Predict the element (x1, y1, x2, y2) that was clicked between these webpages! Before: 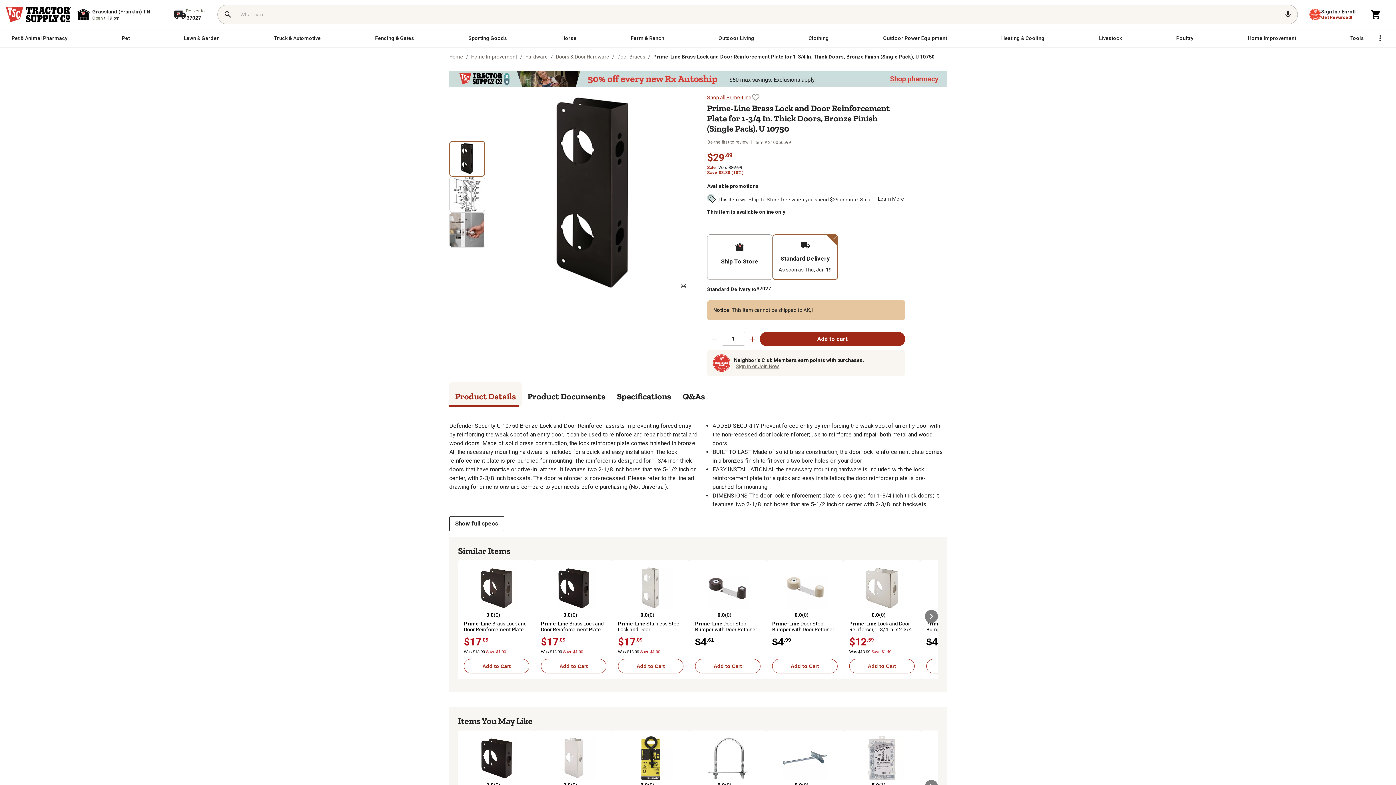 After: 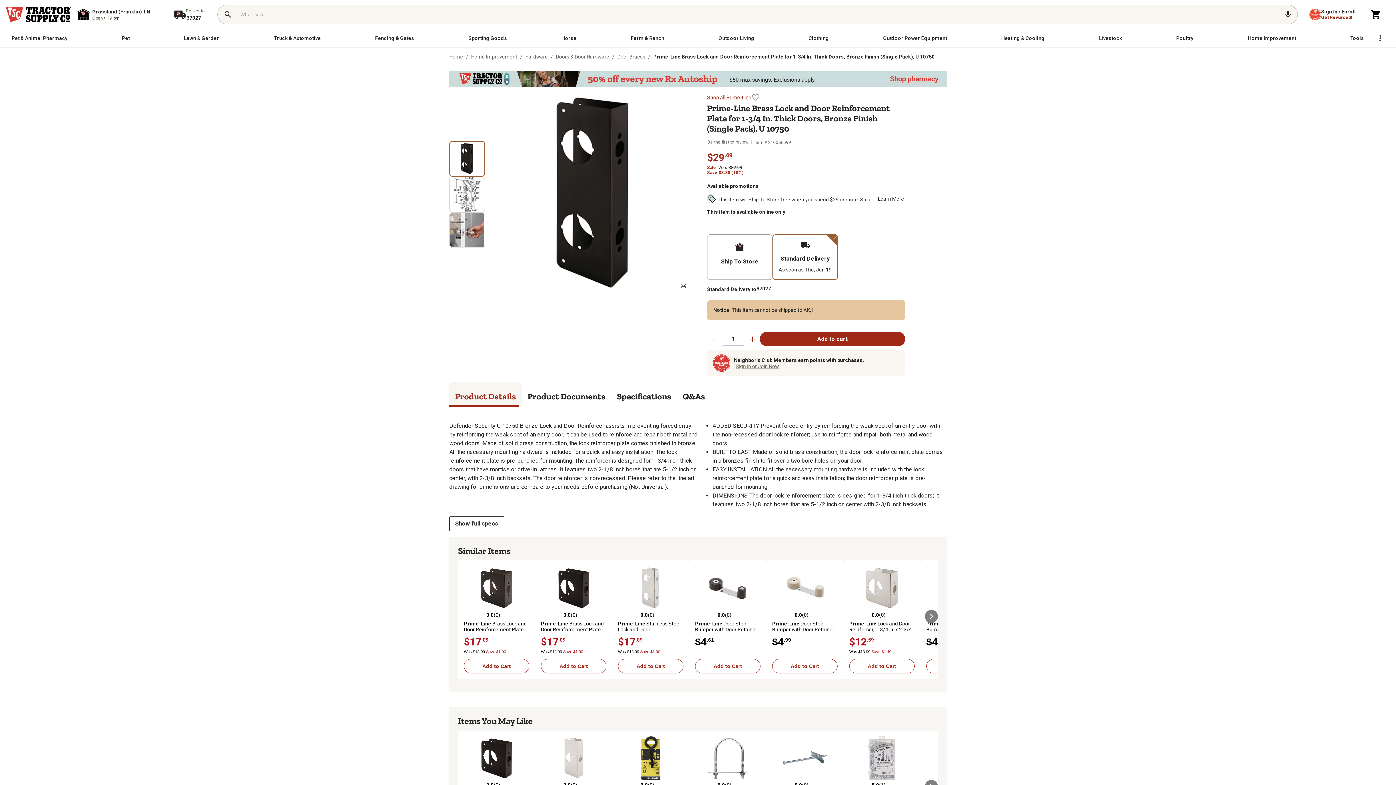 Action: label: Specifications bbox: (611, 382, 677, 407)